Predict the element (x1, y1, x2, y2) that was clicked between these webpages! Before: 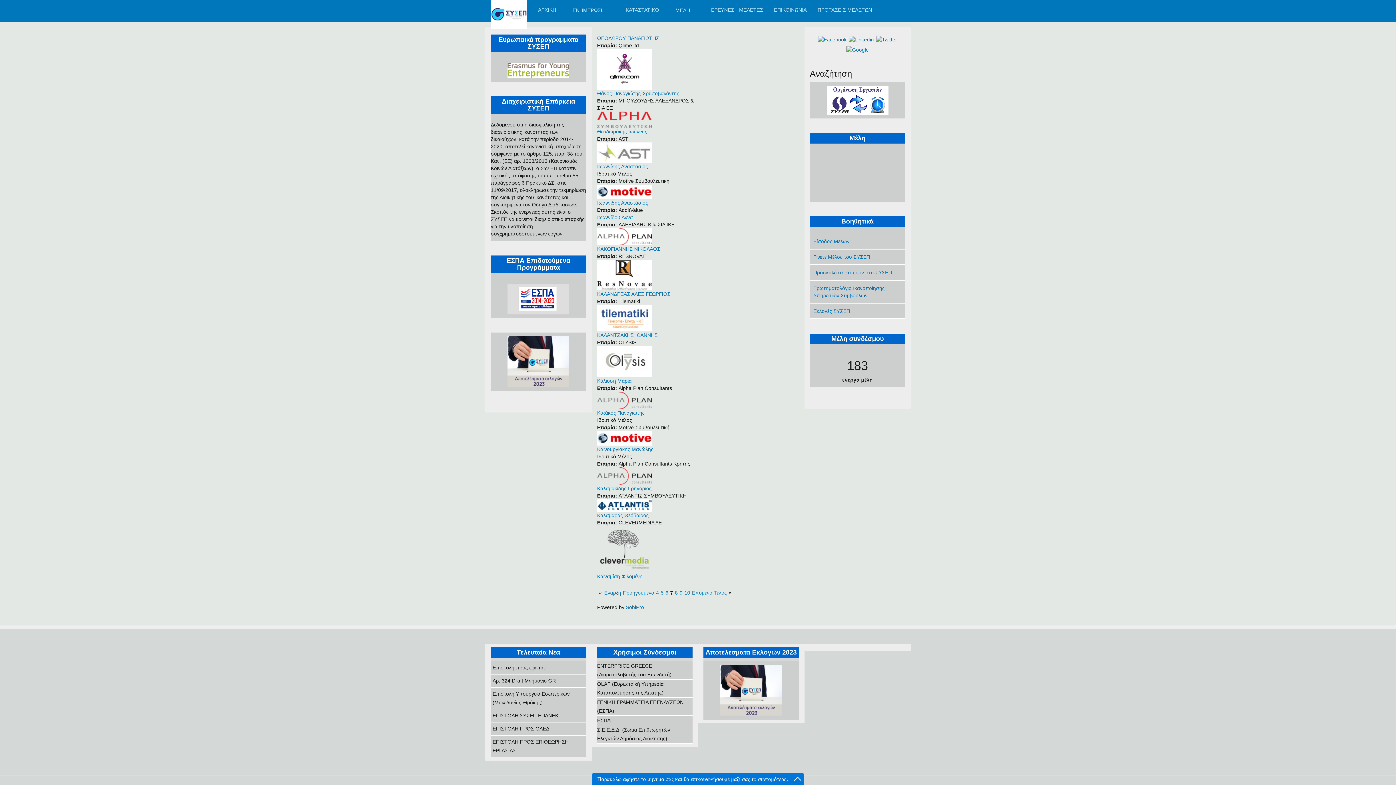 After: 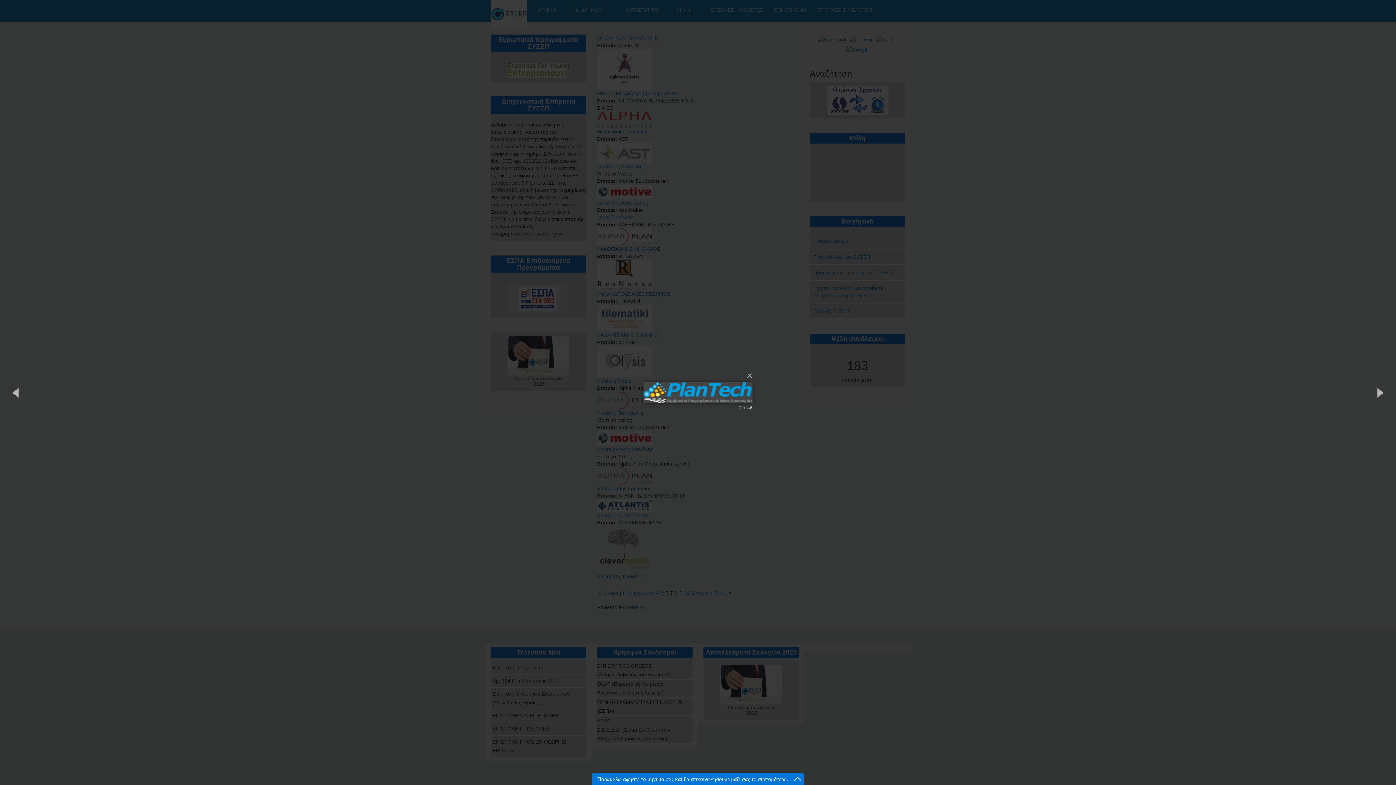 Action: bbox: (826, 172, 888, 178)